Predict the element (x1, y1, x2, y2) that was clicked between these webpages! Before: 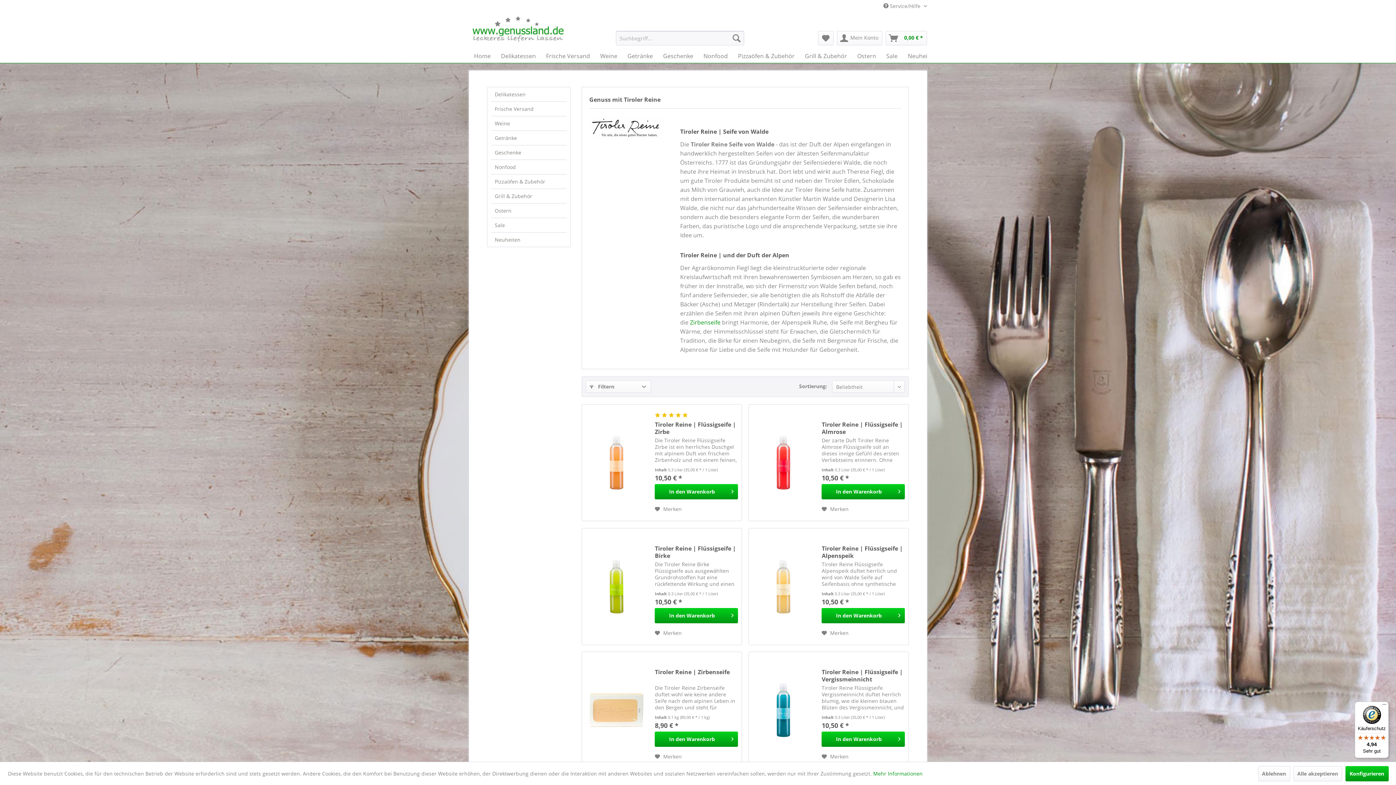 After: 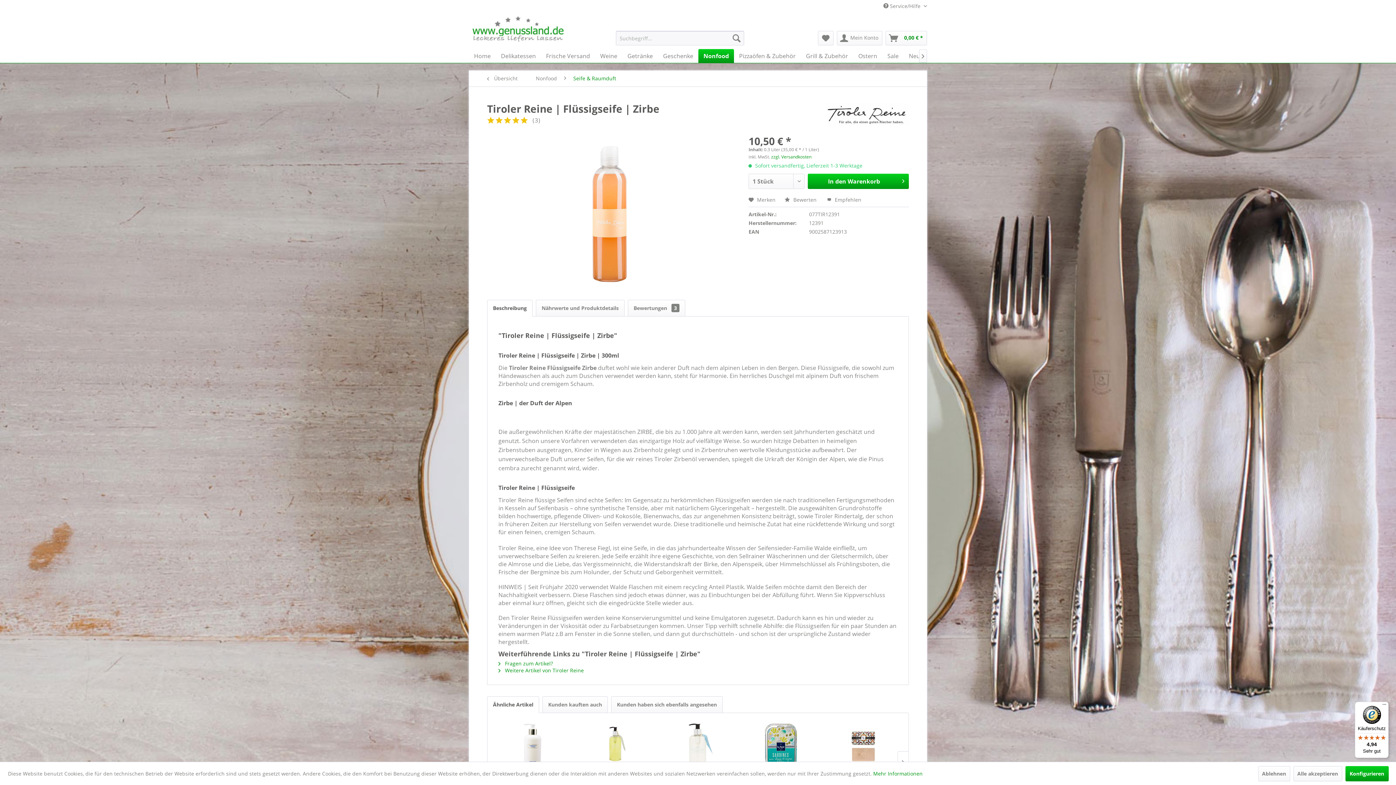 Action: bbox: (655, 421, 738, 435) label: Tiroler Reine | Flüssigseife | Zirbe